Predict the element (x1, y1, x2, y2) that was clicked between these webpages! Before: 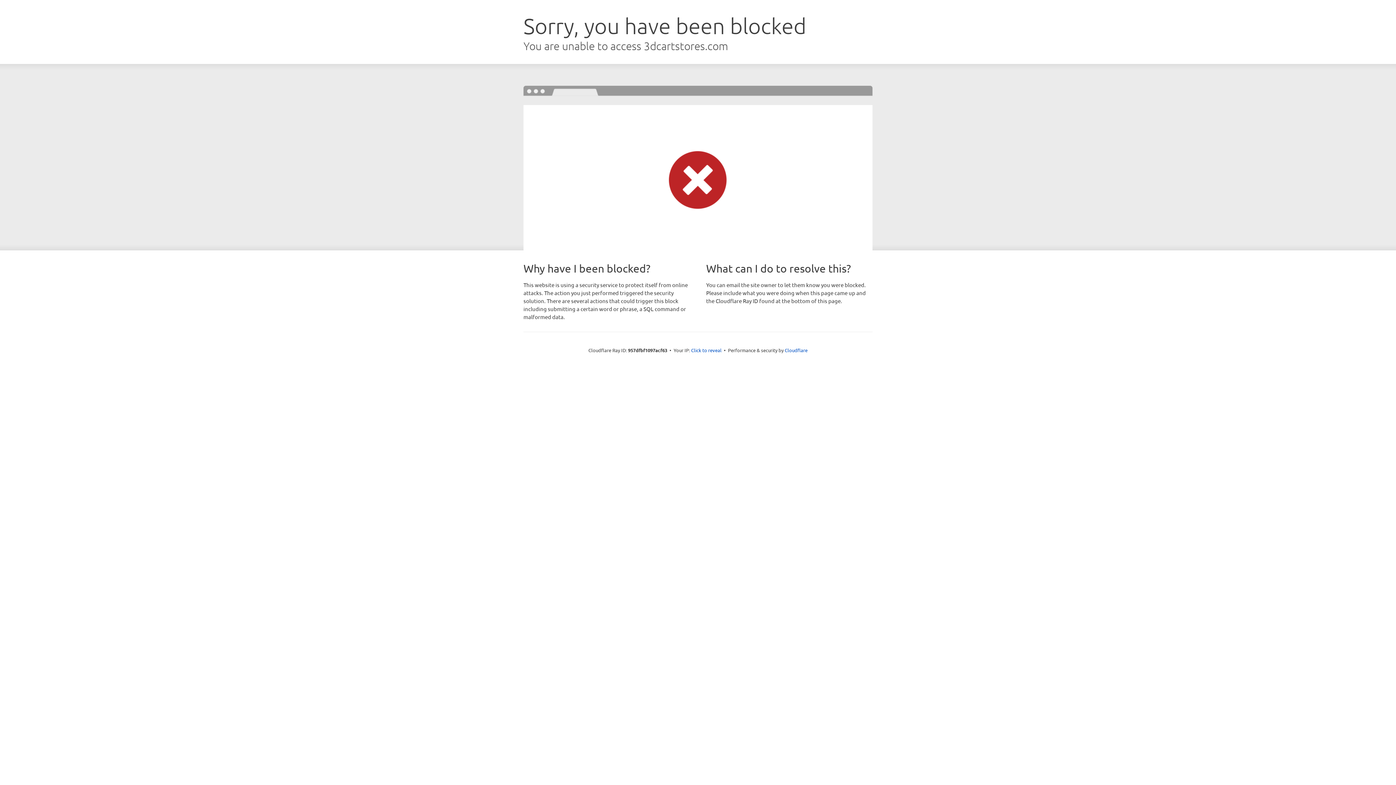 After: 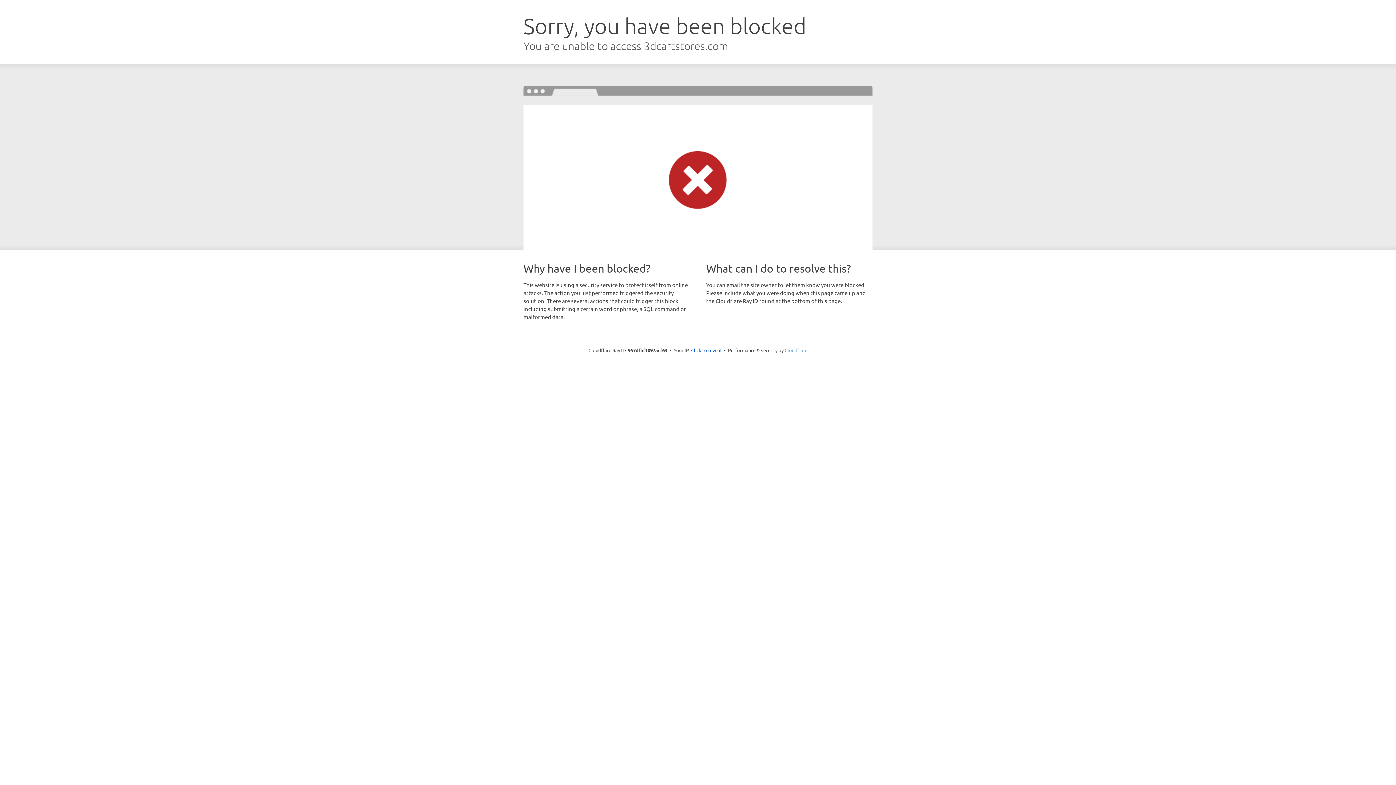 Action: label: Cloudflare bbox: (784, 347, 807, 353)